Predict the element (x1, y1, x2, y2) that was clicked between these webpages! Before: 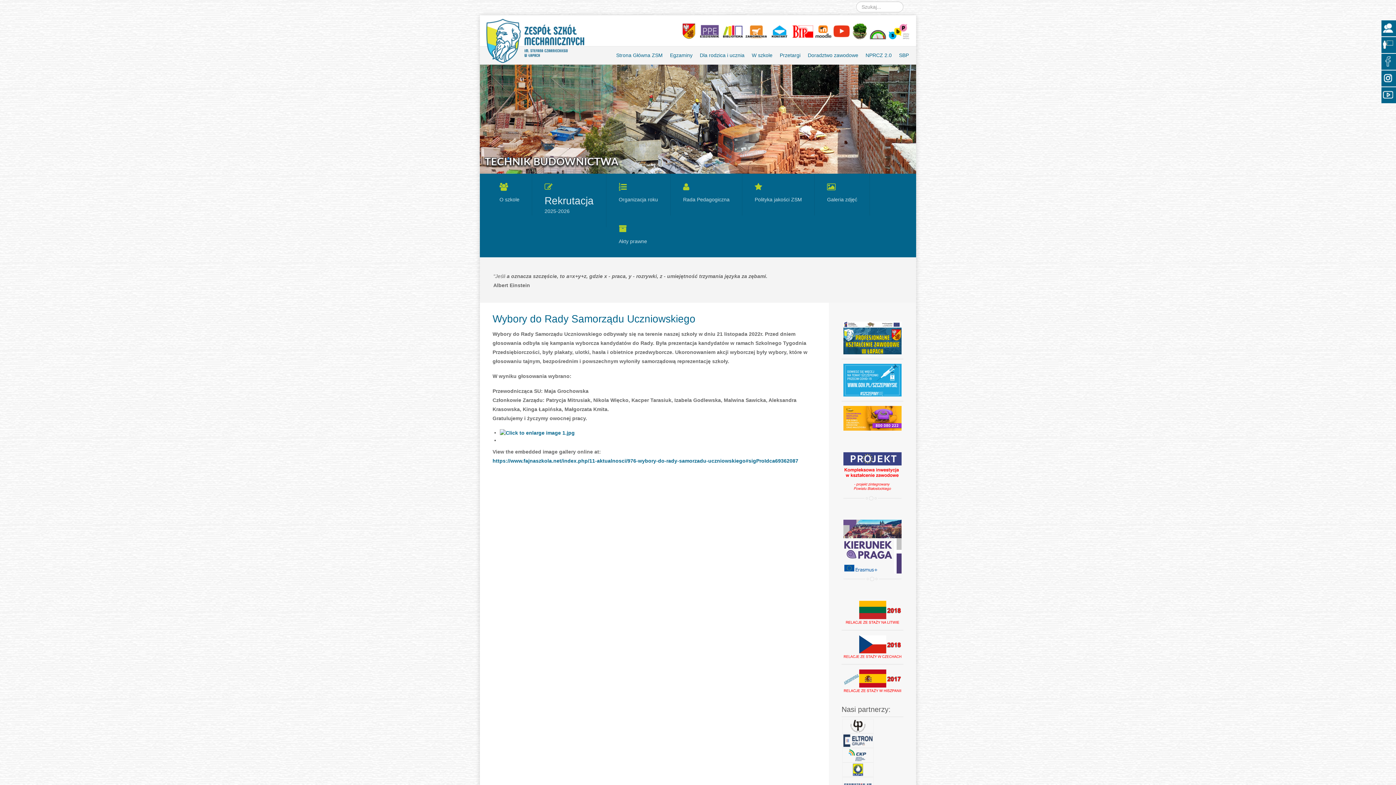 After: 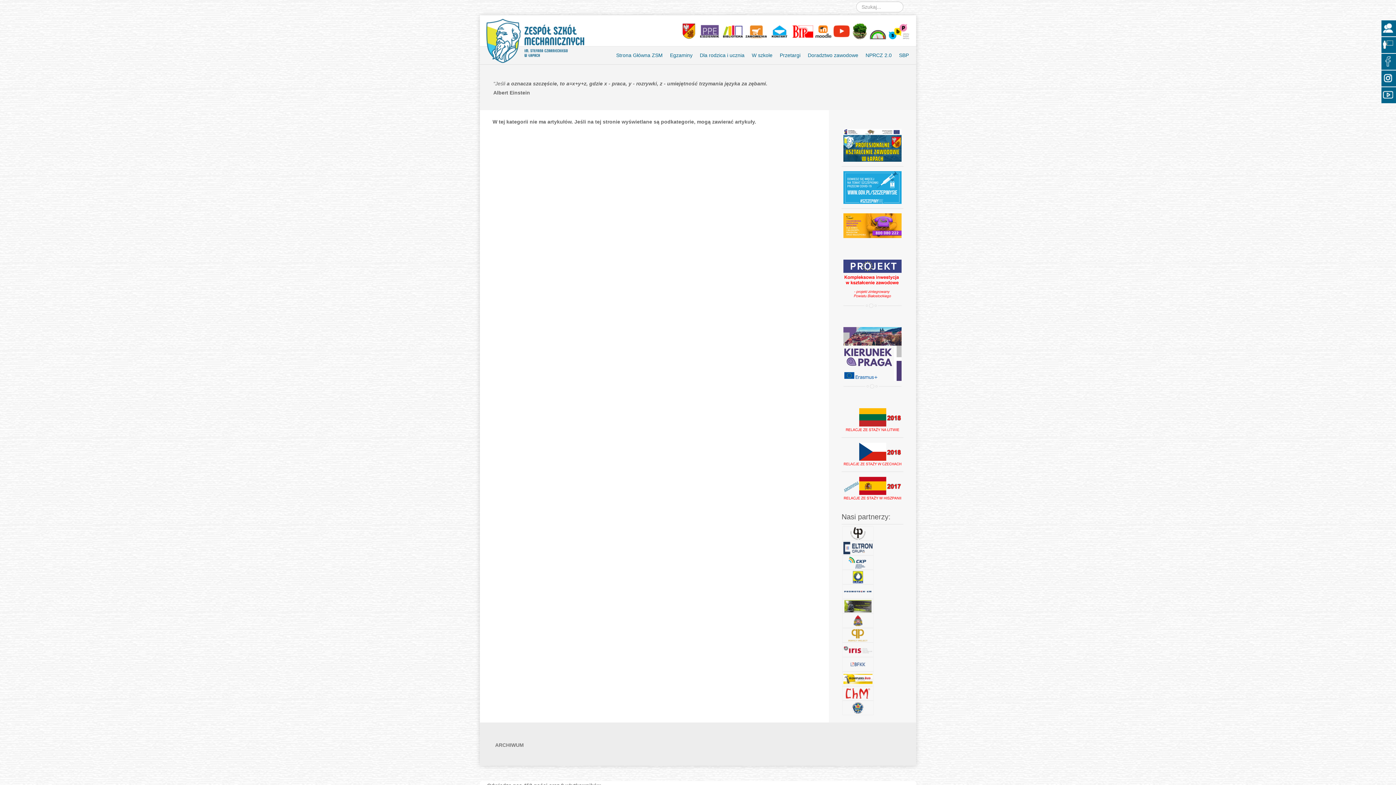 Action: label: Dla rodzica i ucznia bbox: (696, 46, 748, 65)